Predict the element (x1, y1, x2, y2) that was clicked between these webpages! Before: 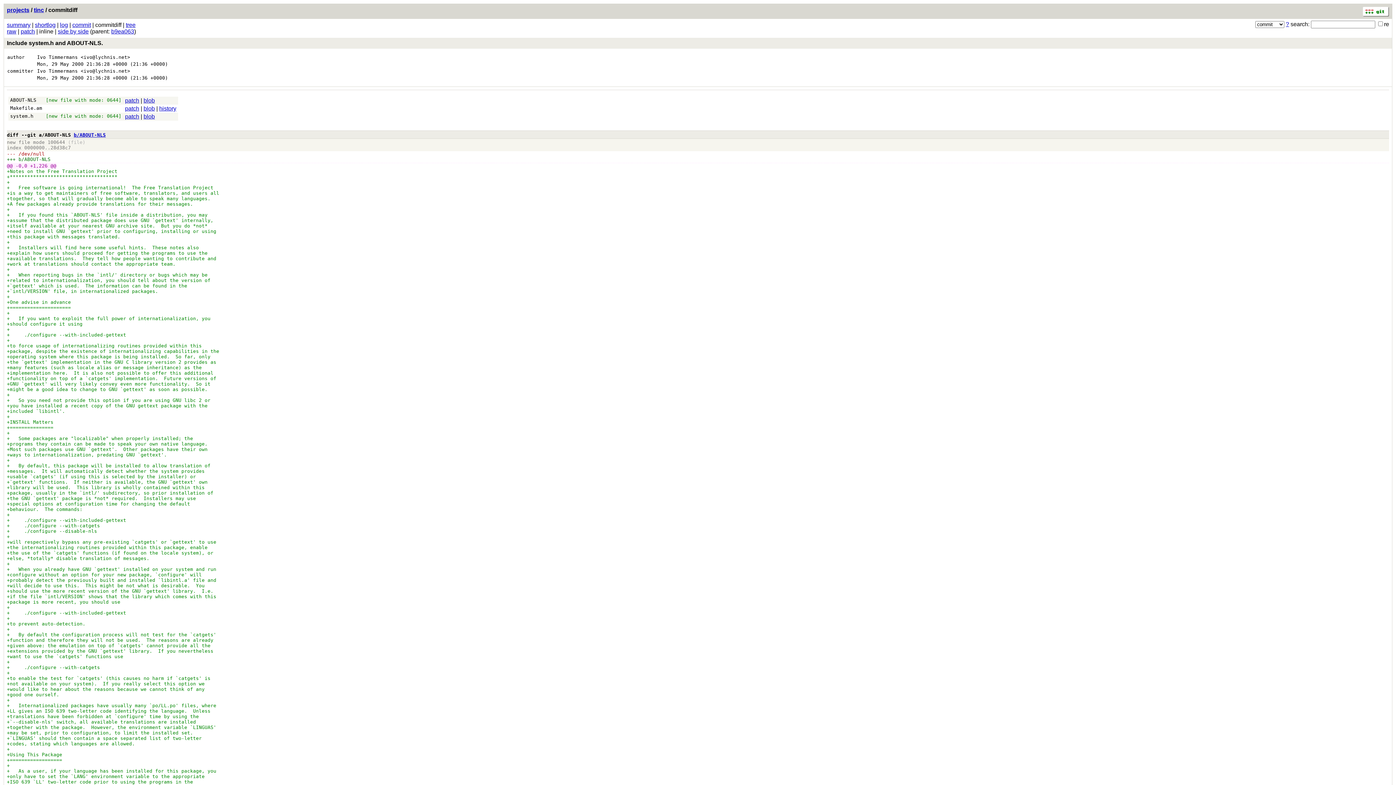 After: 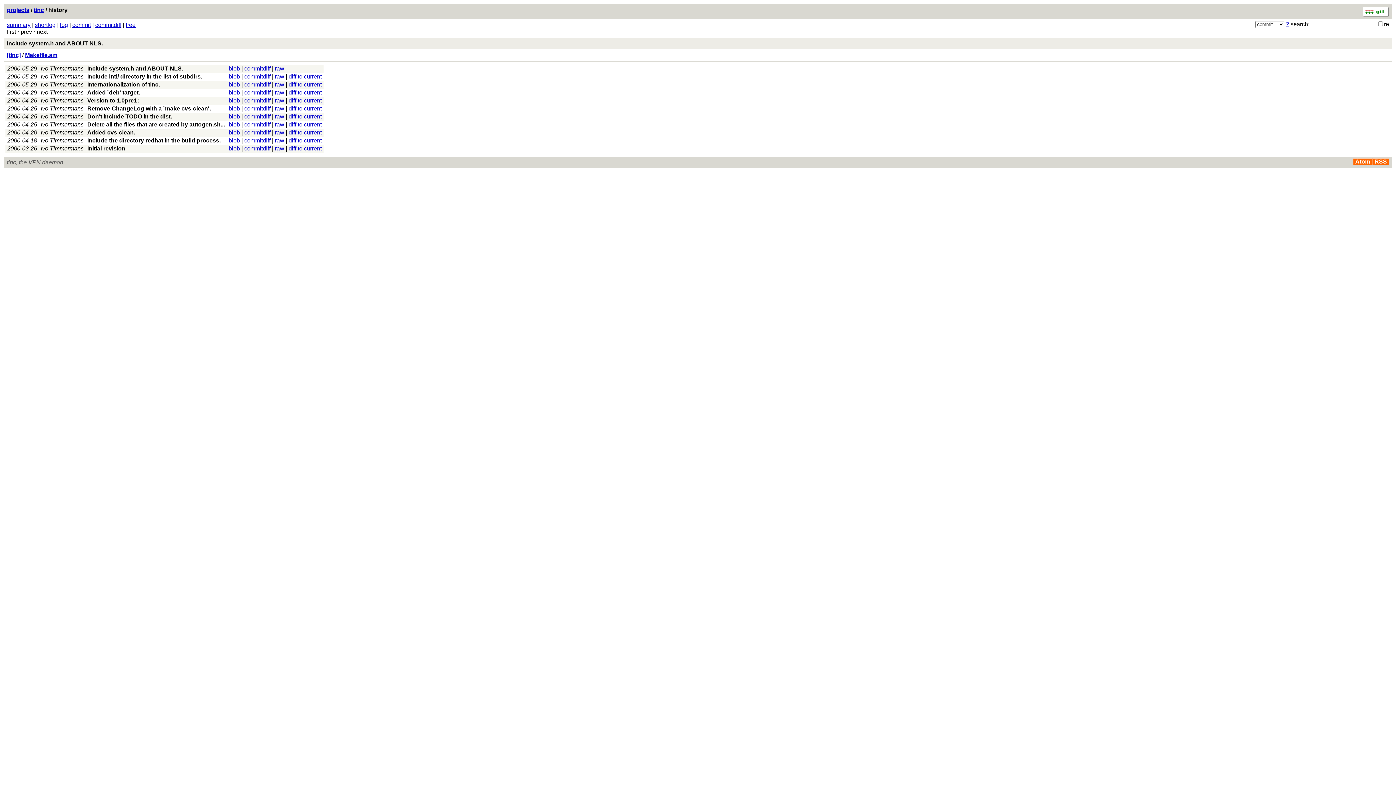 Action: label: history bbox: (159, 105, 176, 111)